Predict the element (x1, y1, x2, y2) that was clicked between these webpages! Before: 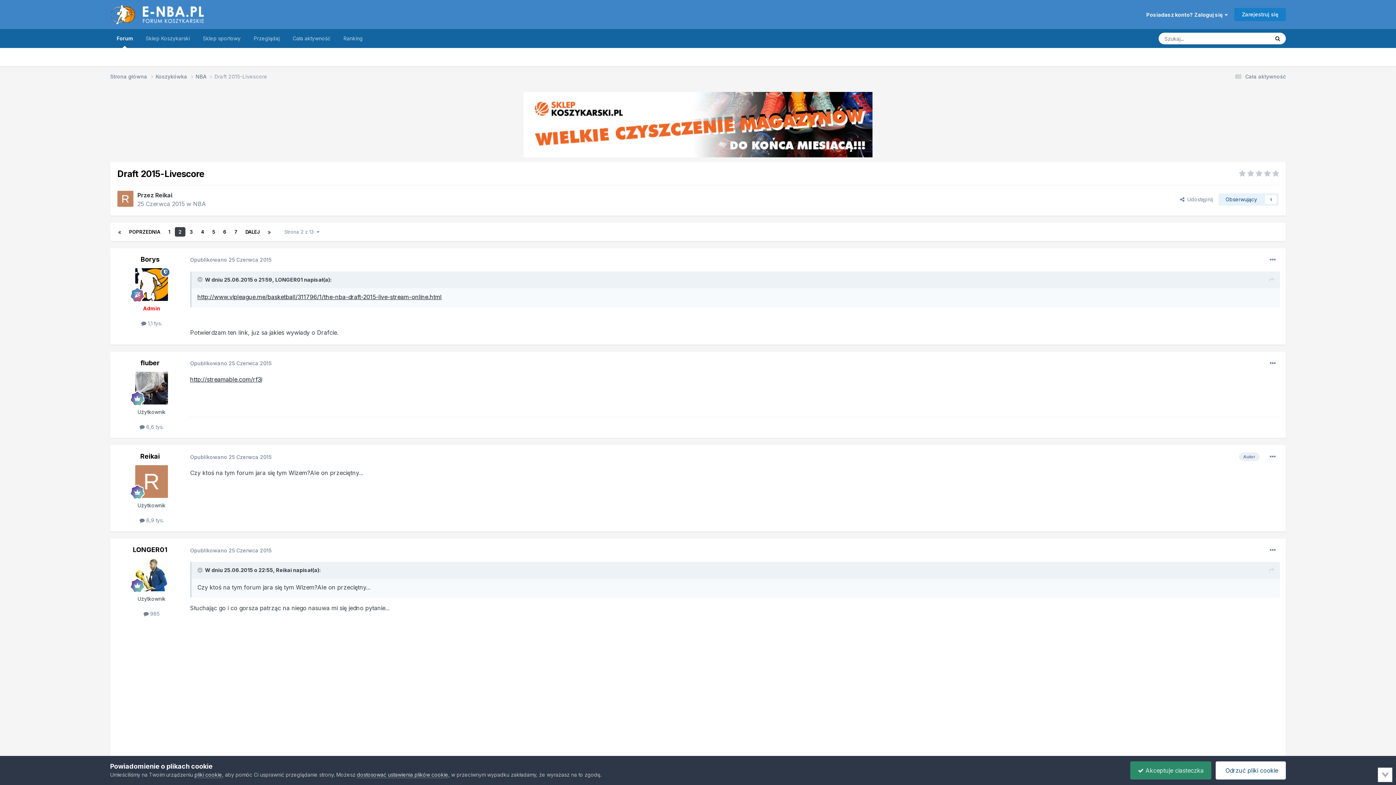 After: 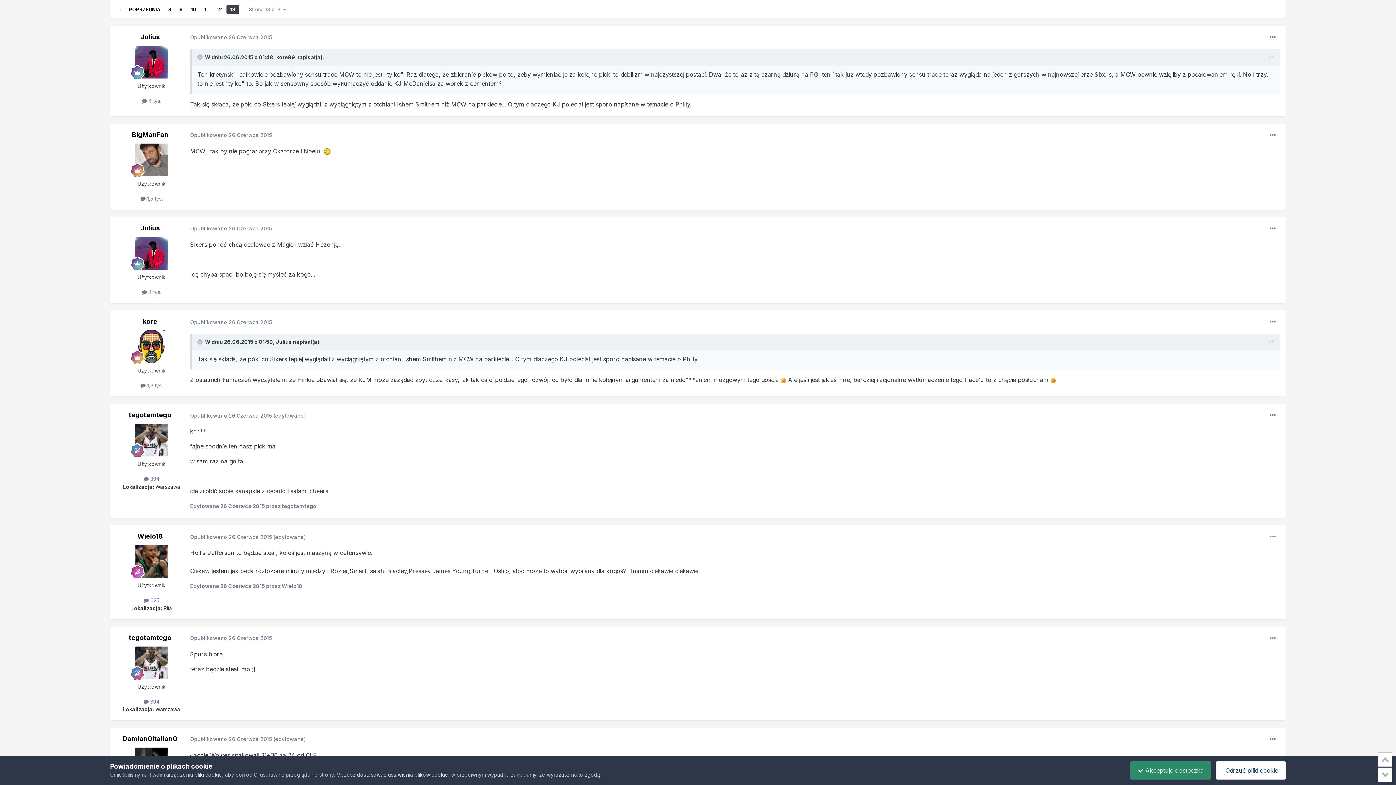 Action: bbox: (264, 227, 274, 236)